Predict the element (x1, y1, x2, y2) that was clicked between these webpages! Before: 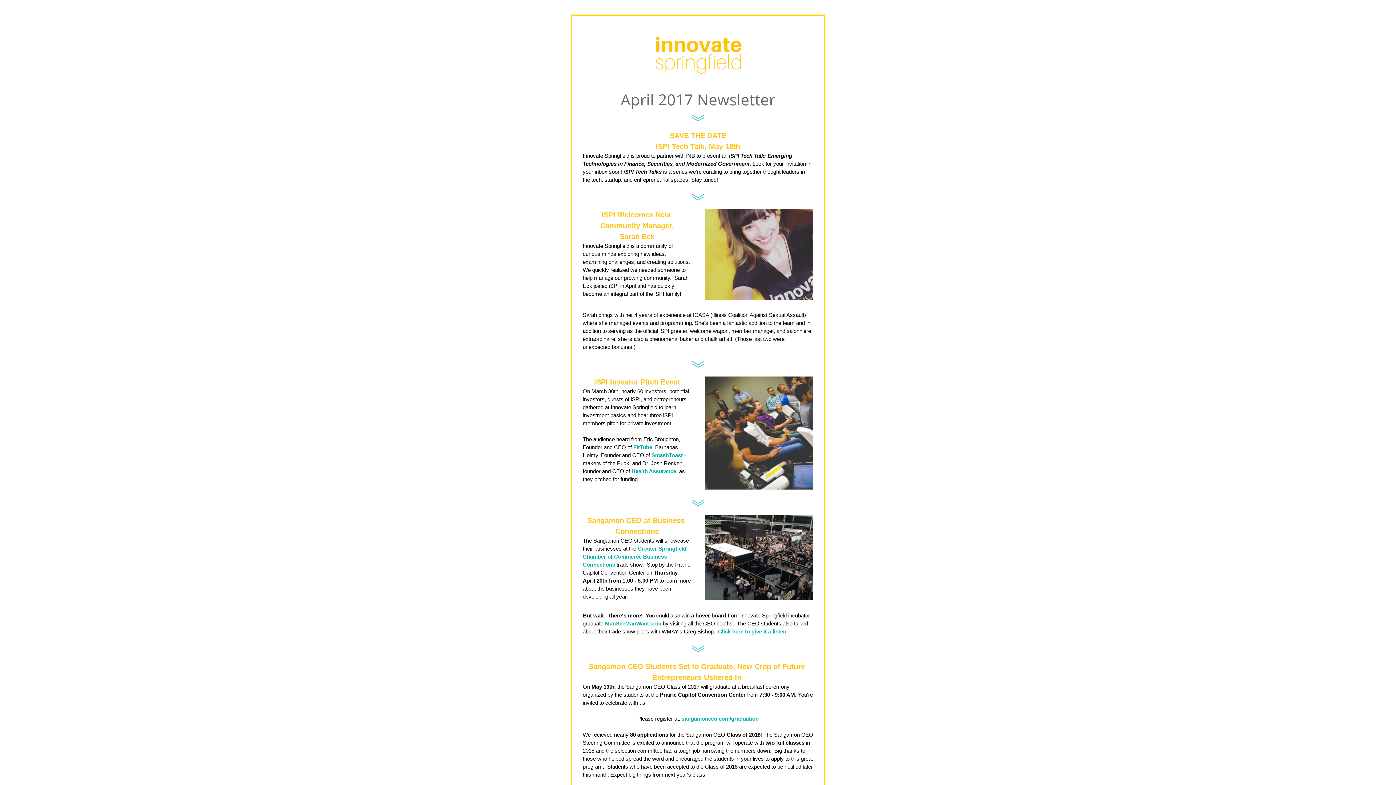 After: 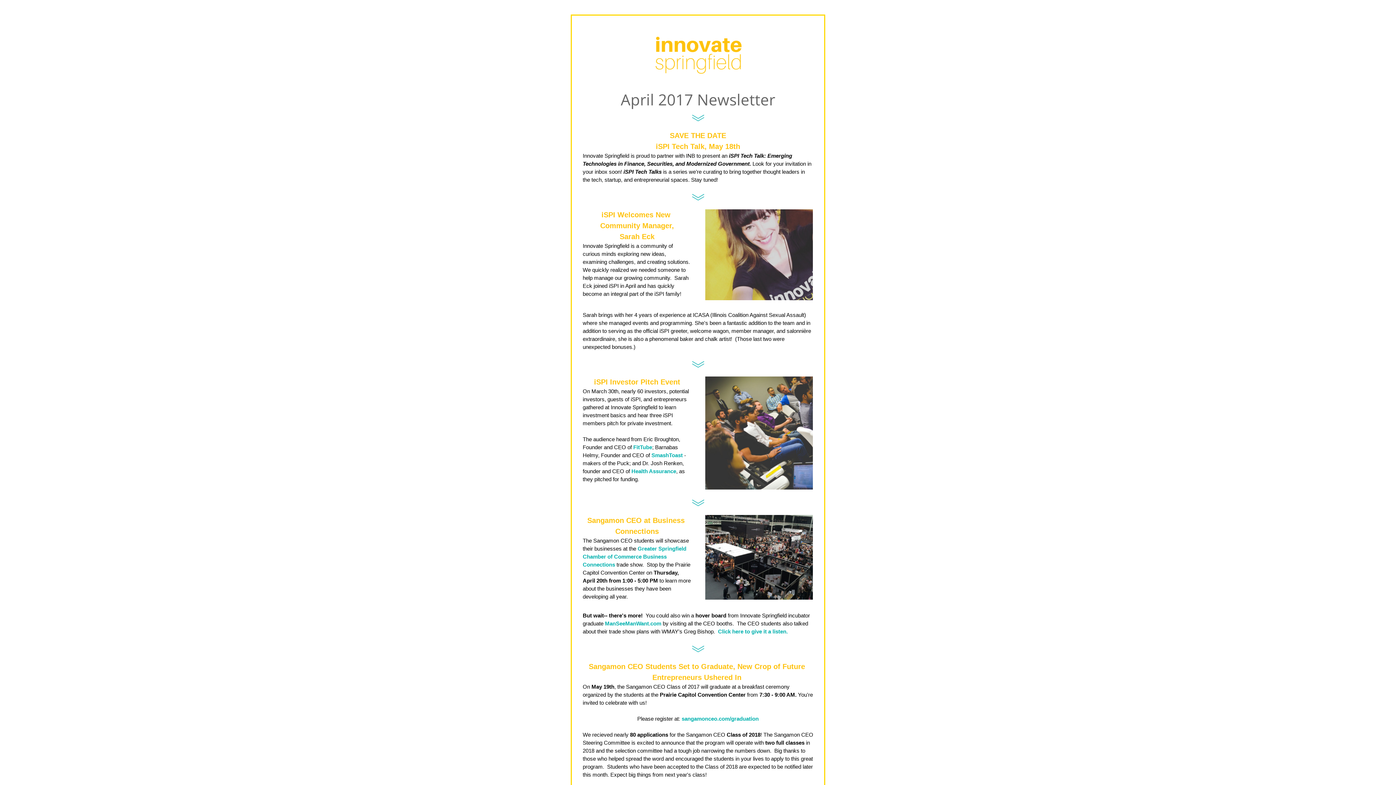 Action: bbox: (705, 515, 812, 600)